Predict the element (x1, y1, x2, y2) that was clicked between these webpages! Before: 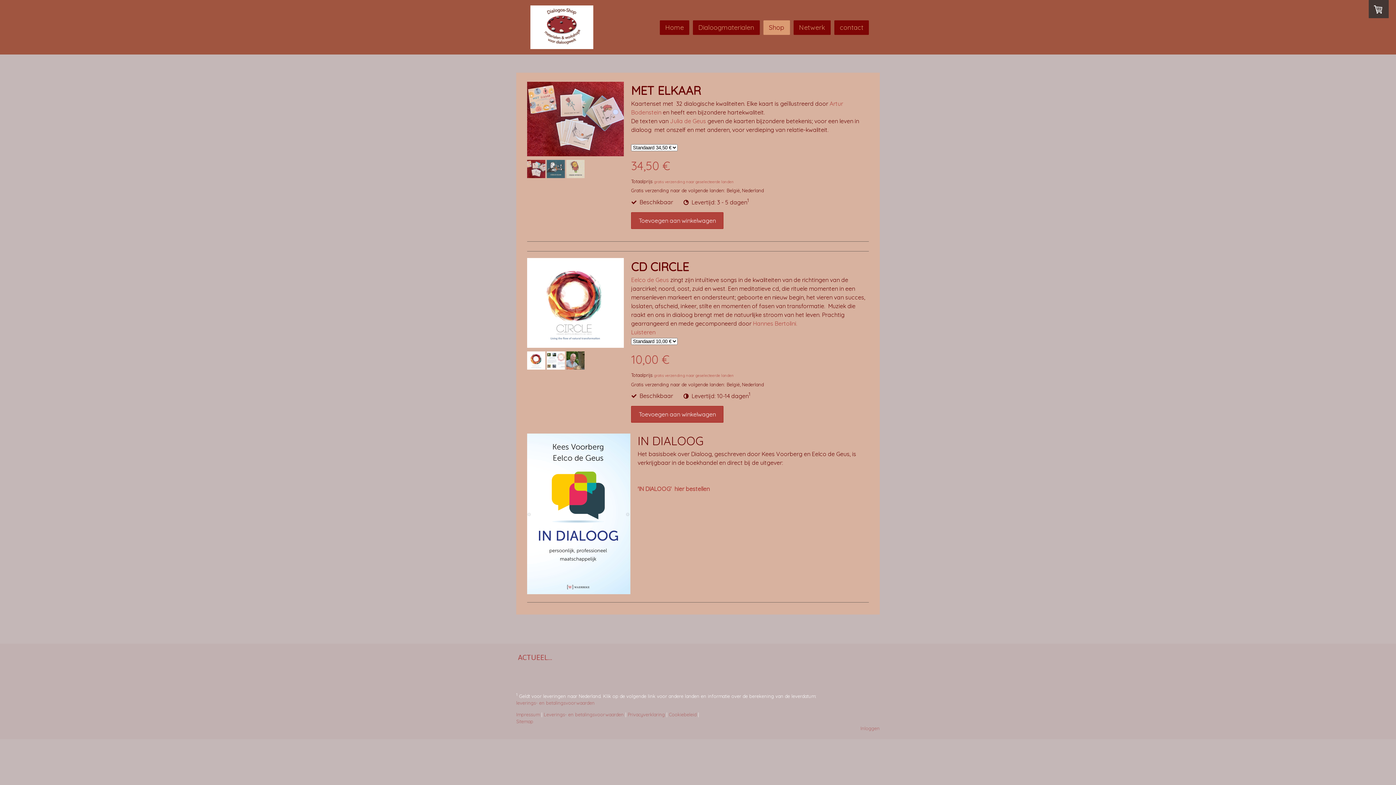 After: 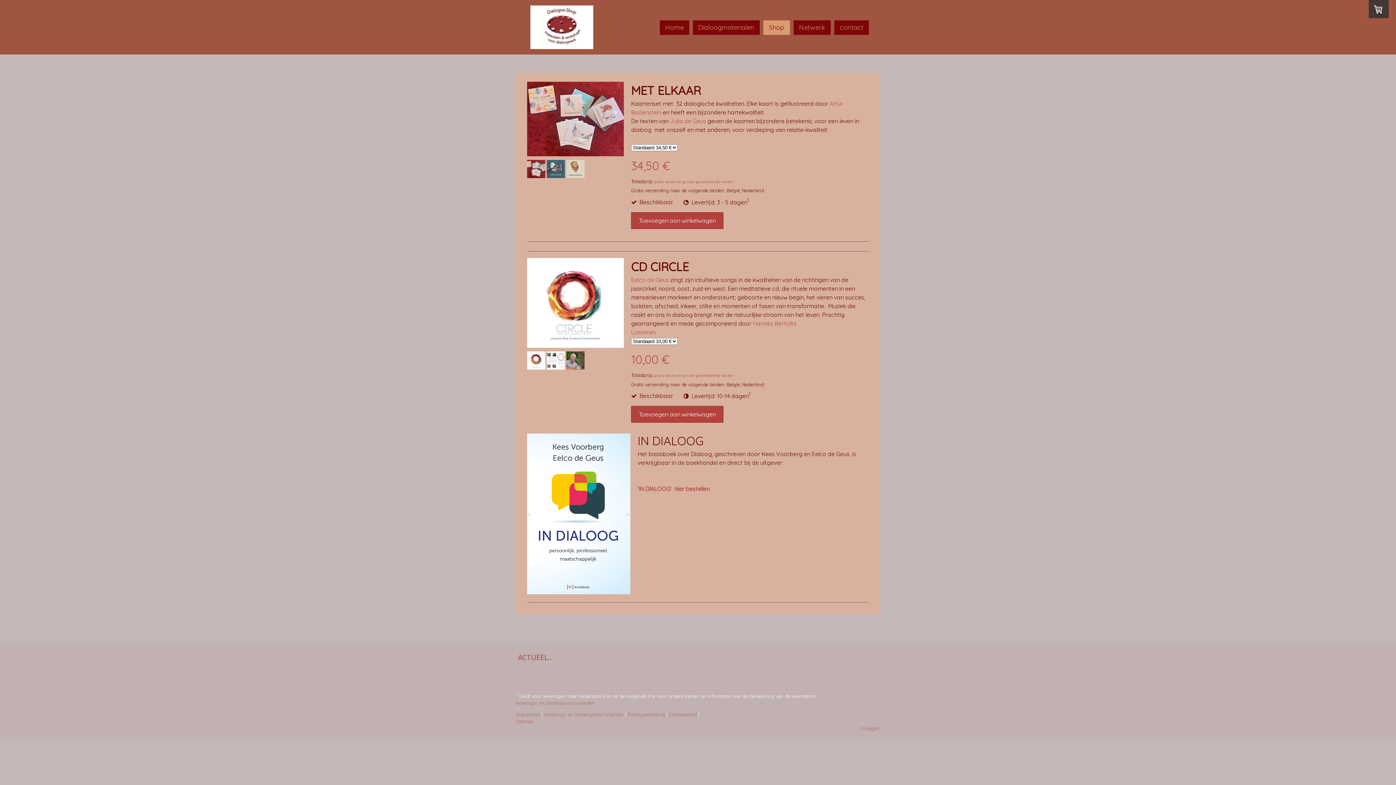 Action: bbox: (527, 364, 545, 371)